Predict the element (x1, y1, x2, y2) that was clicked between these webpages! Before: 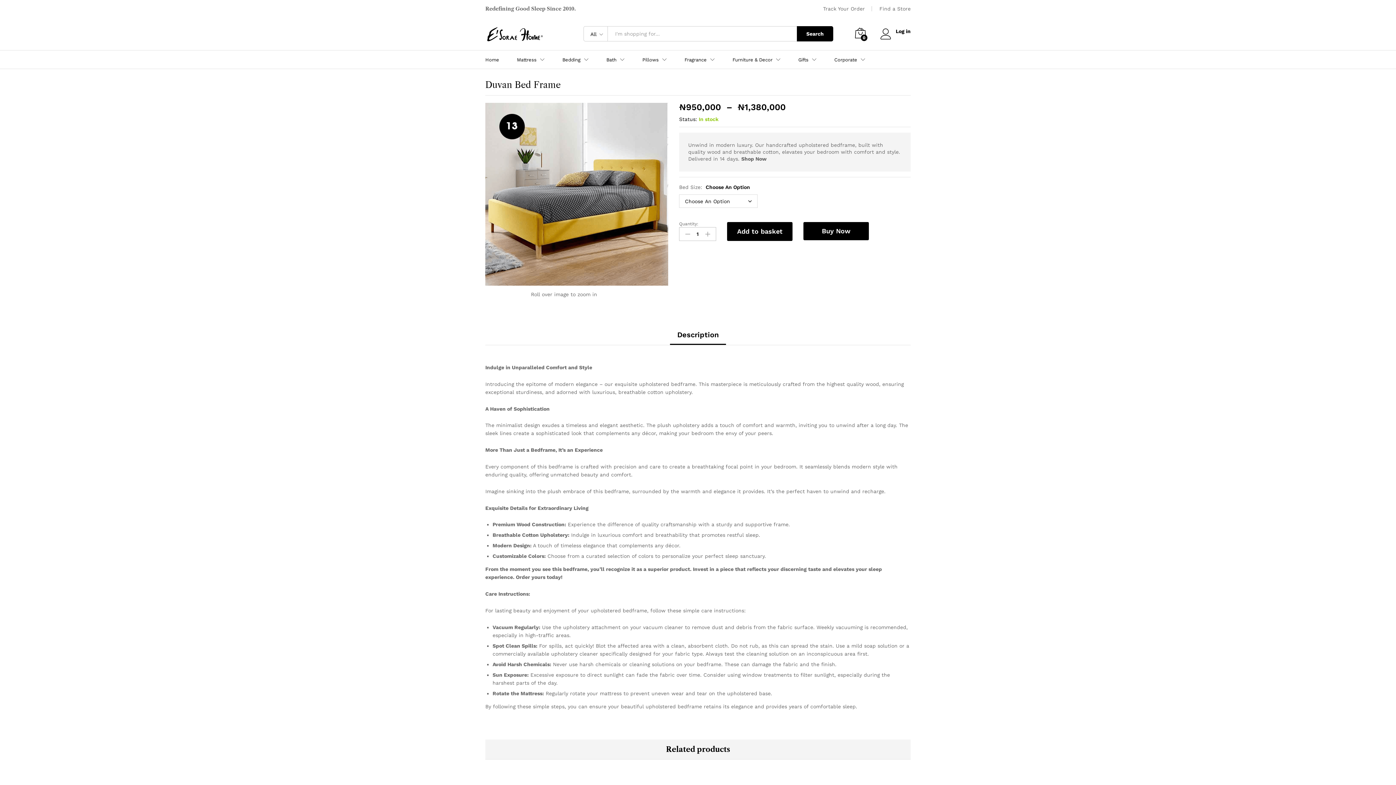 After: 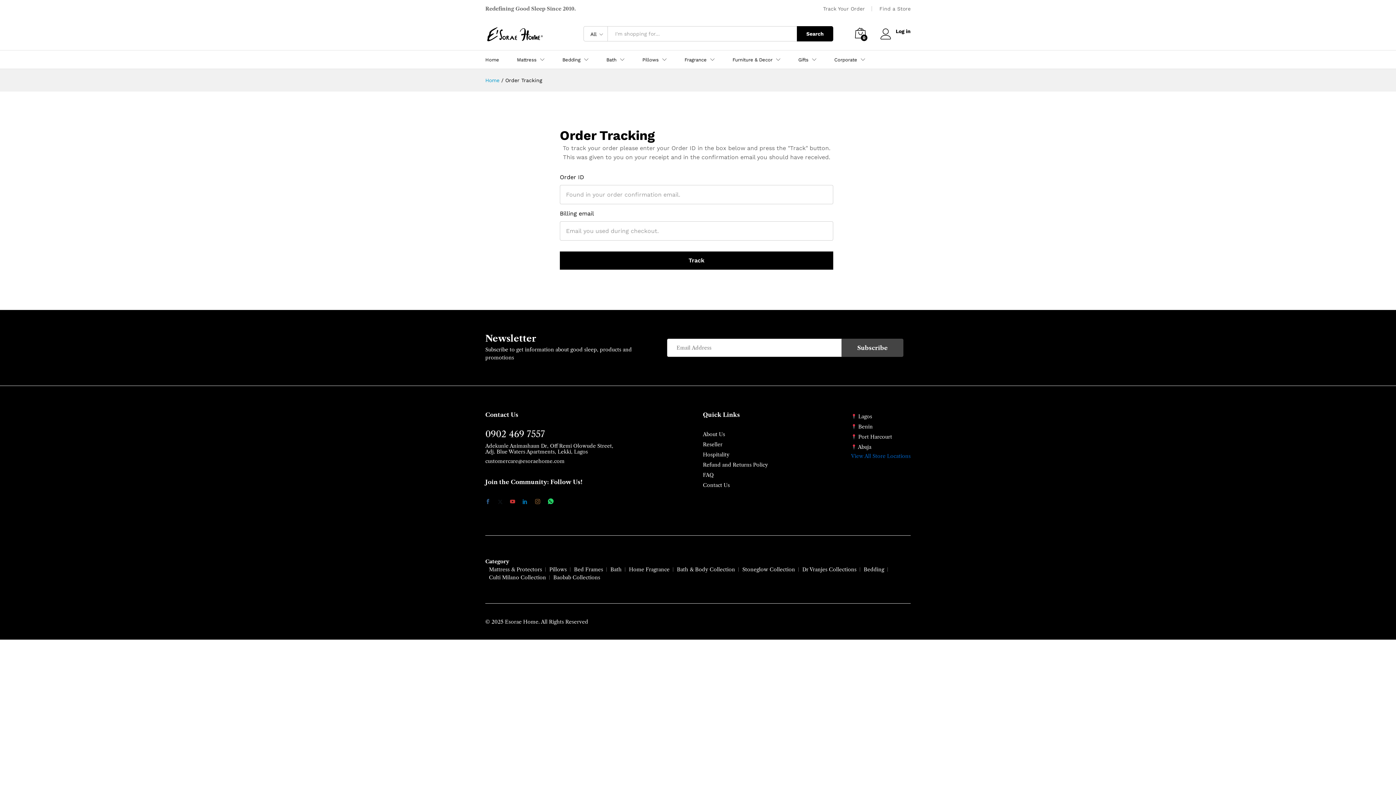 Action: bbox: (823, 5, 865, 11) label: Track Your Order